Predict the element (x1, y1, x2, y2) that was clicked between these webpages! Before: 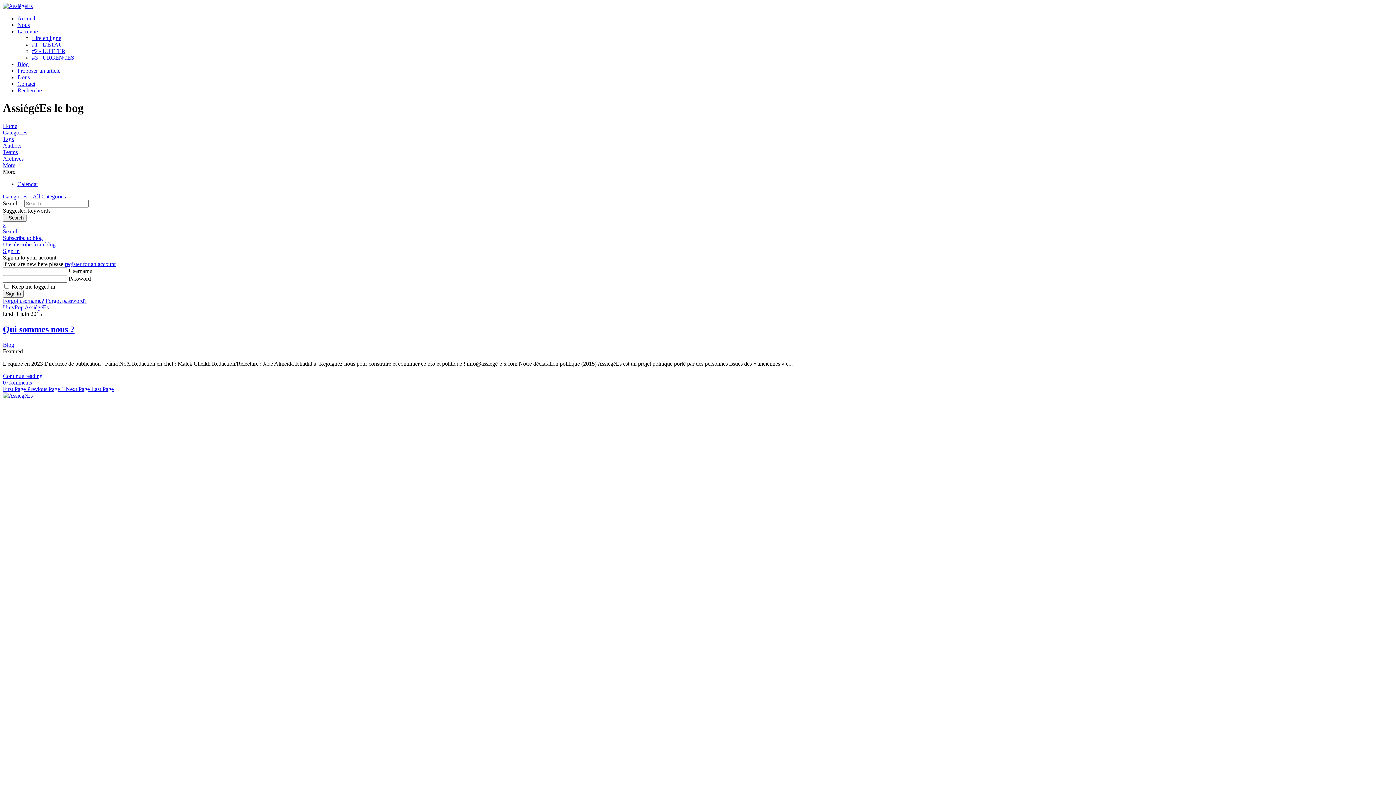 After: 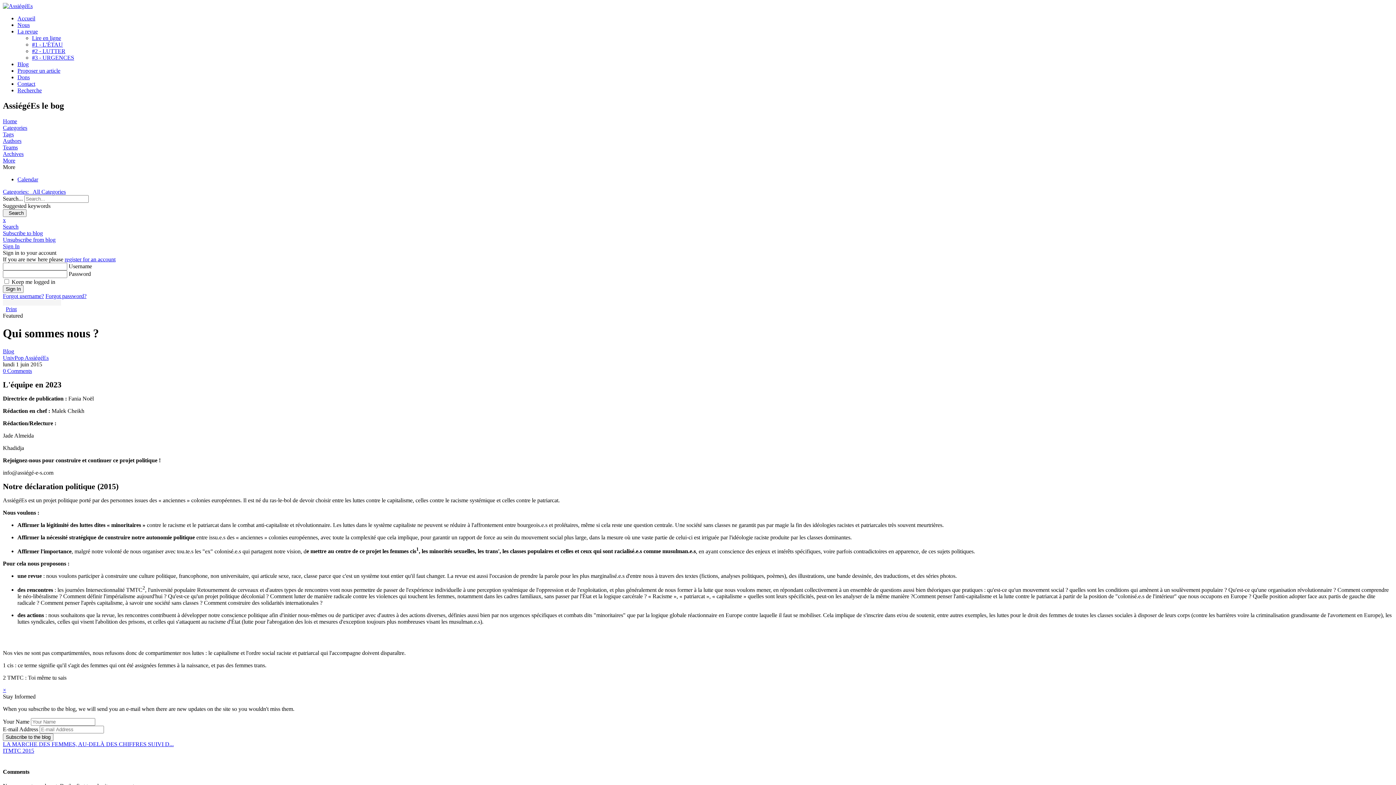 Action: label: Continue reading: Qui sommes nous ? bbox: (2, 372, 42, 379)